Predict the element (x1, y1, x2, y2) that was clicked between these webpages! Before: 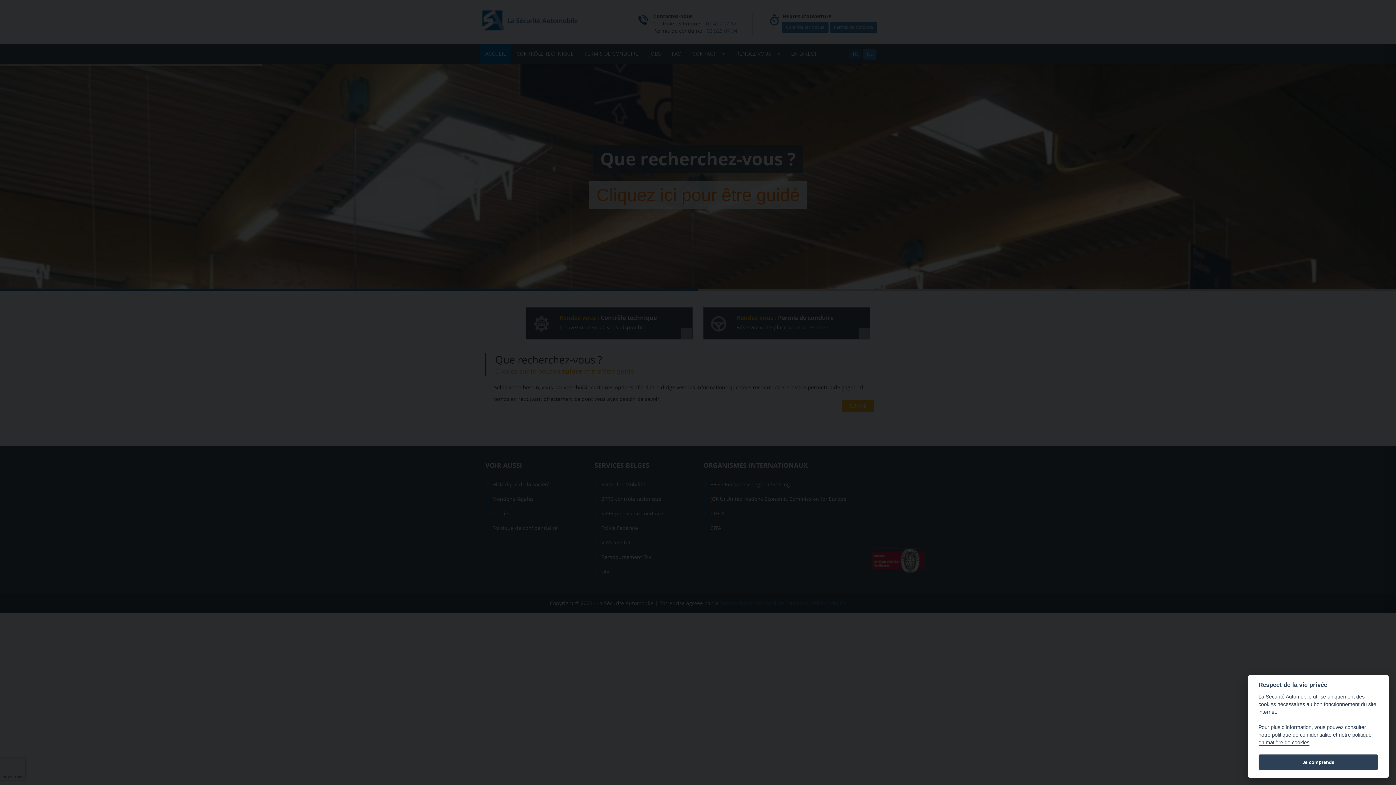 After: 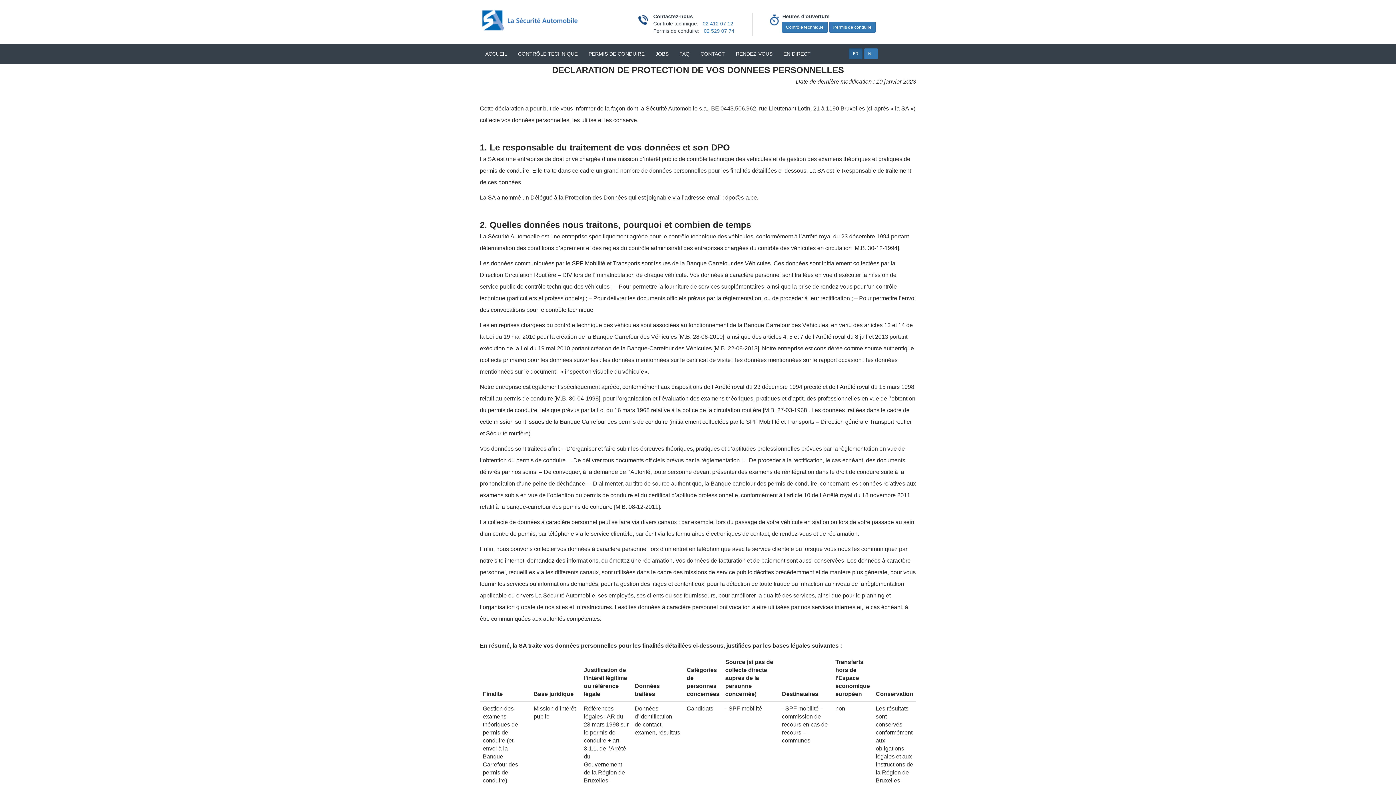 Action: bbox: (1272, 732, 1331, 738) label: politique de confidentialité